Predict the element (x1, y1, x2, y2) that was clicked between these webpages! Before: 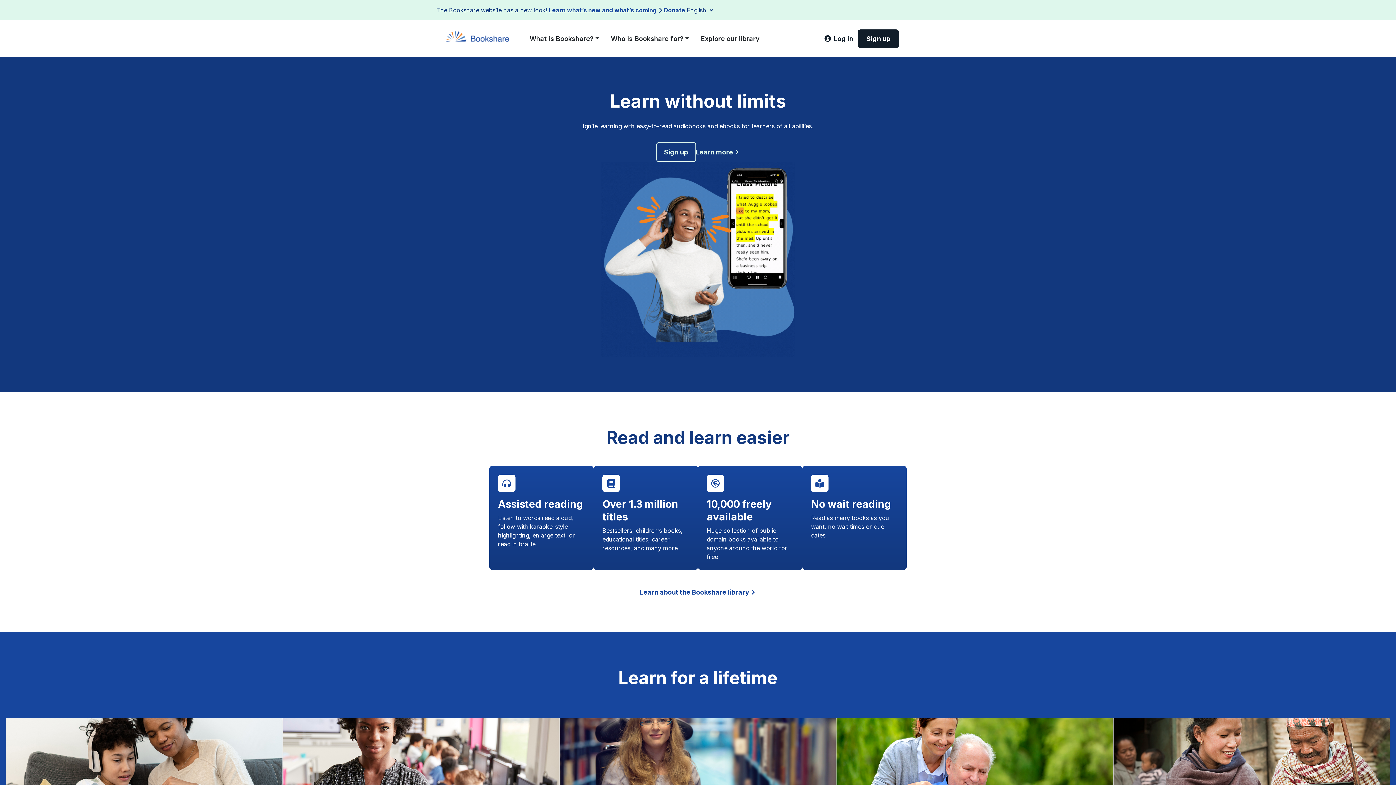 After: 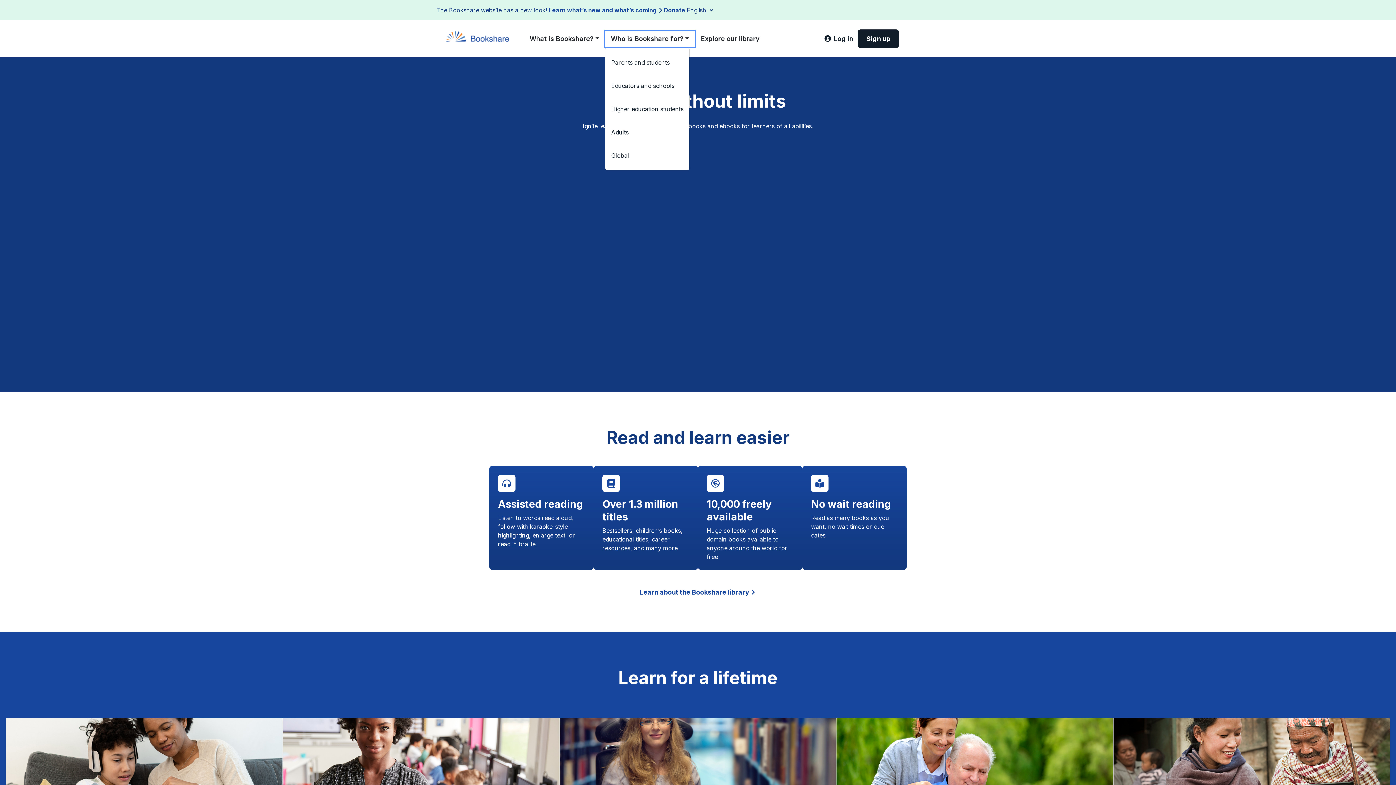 Action: bbox: (605, 30, 695, 46) label: Who is Bookshare for?